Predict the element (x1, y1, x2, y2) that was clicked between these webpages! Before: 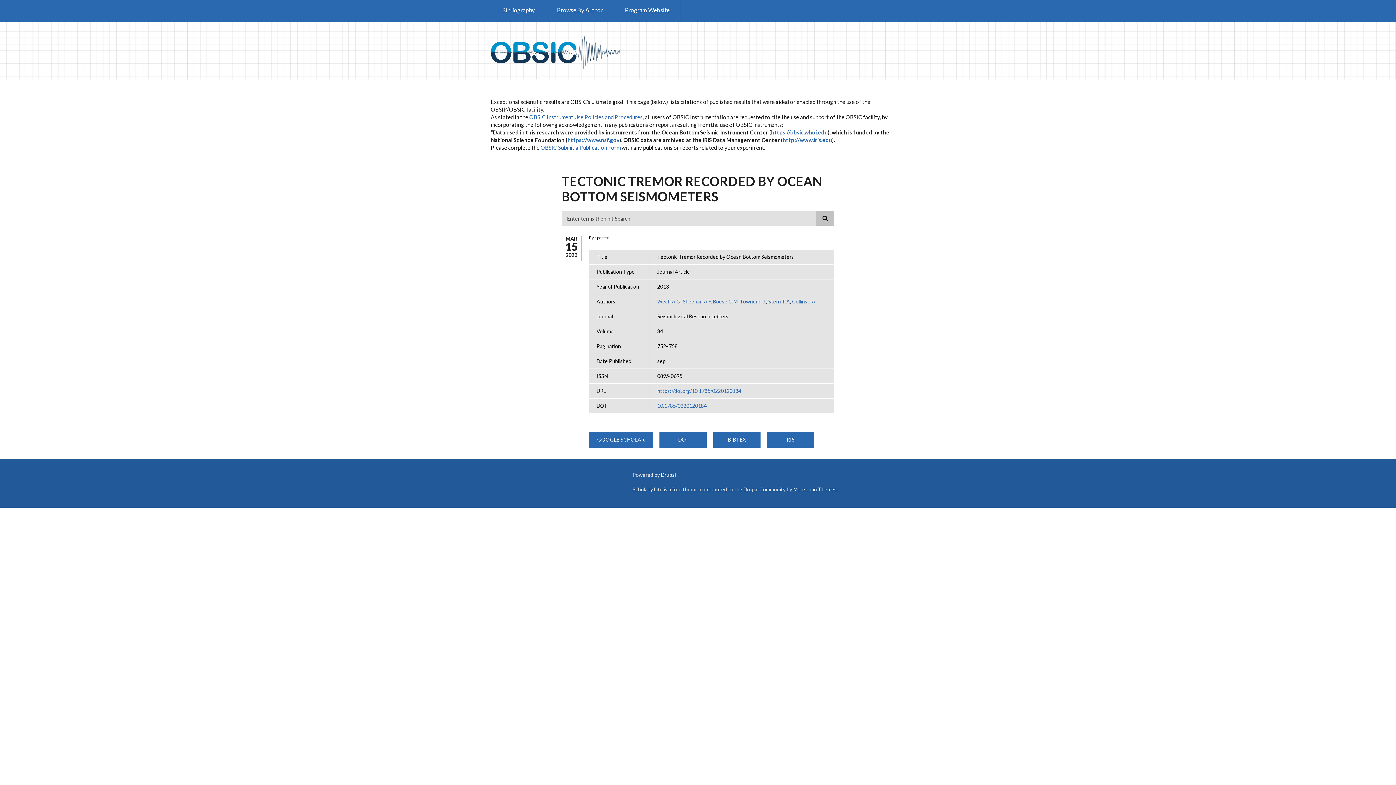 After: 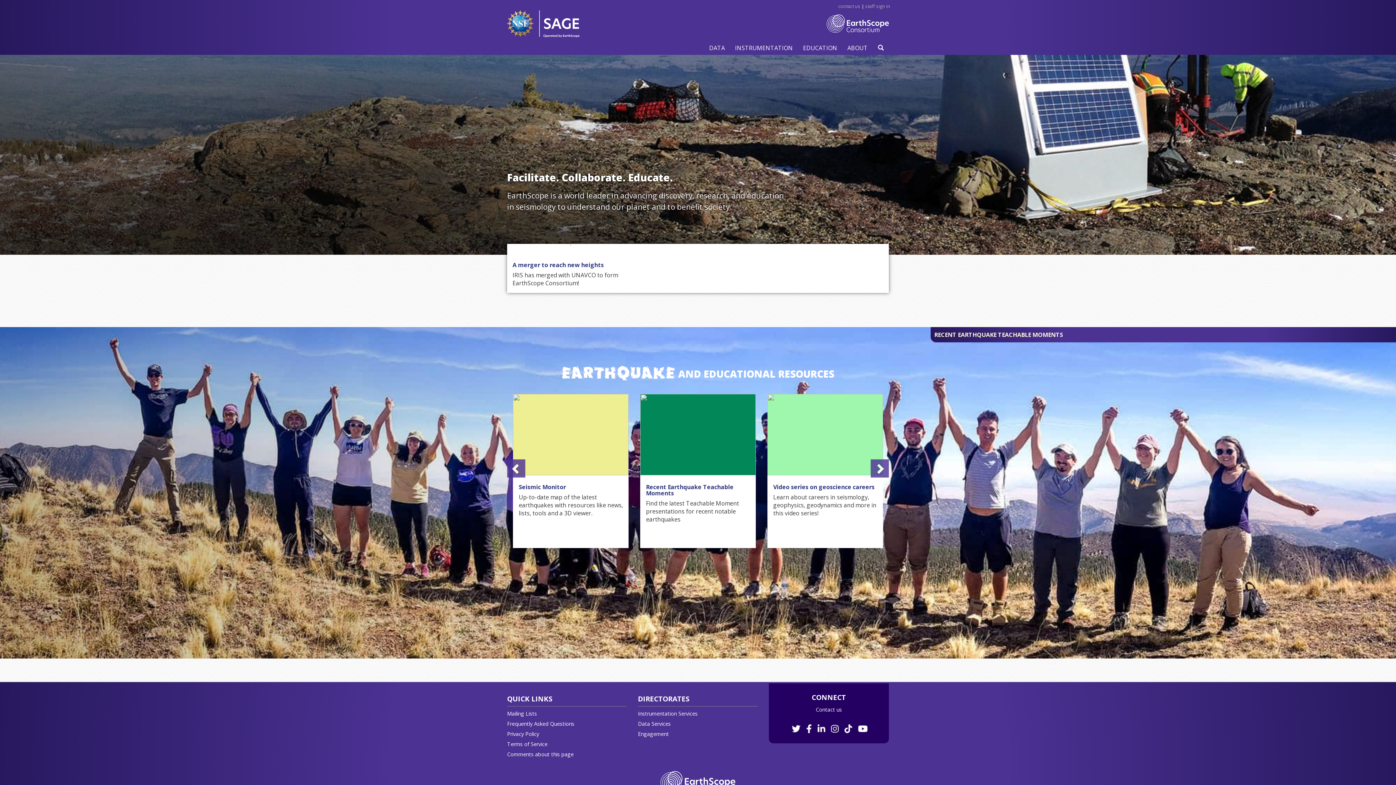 Action: label: http://www.iris.edu bbox: (782, 136, 832, 143)